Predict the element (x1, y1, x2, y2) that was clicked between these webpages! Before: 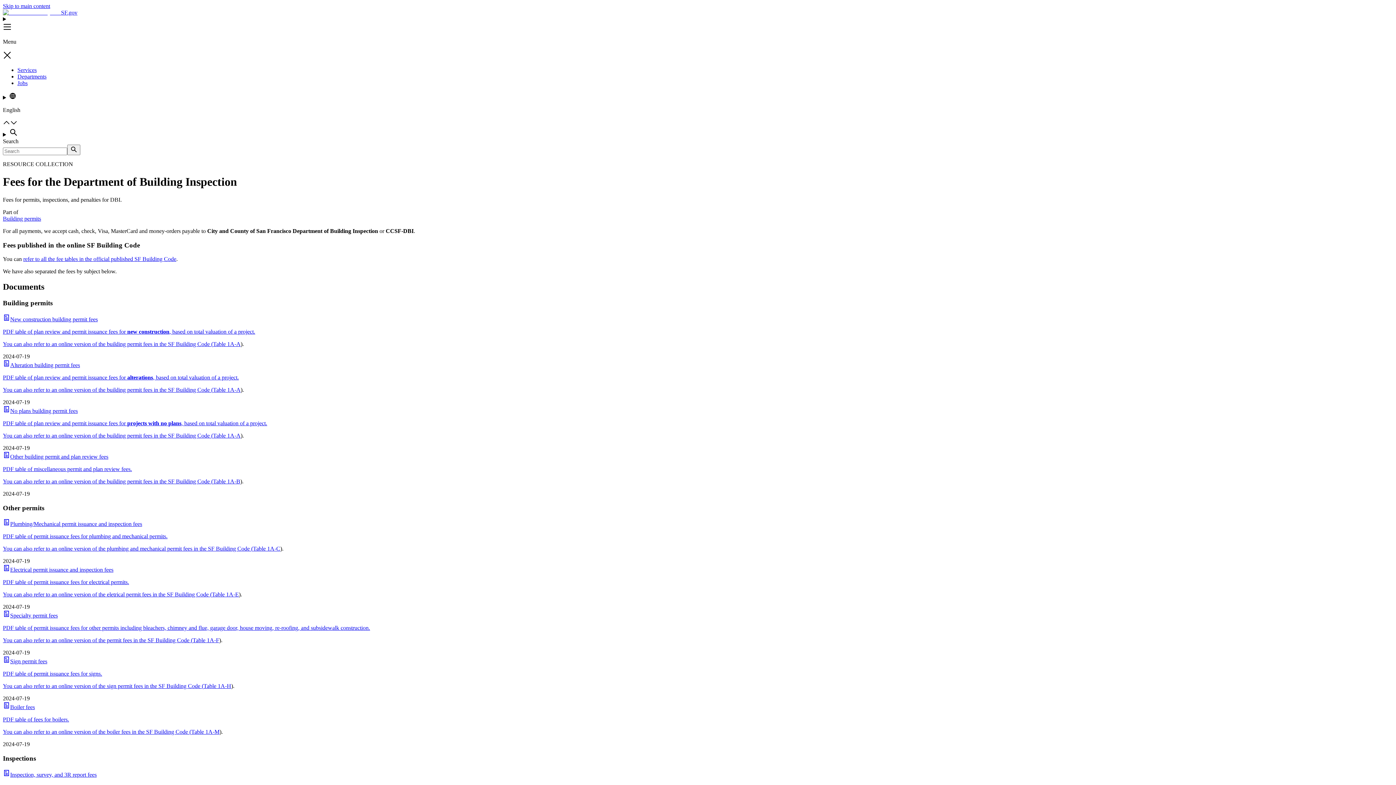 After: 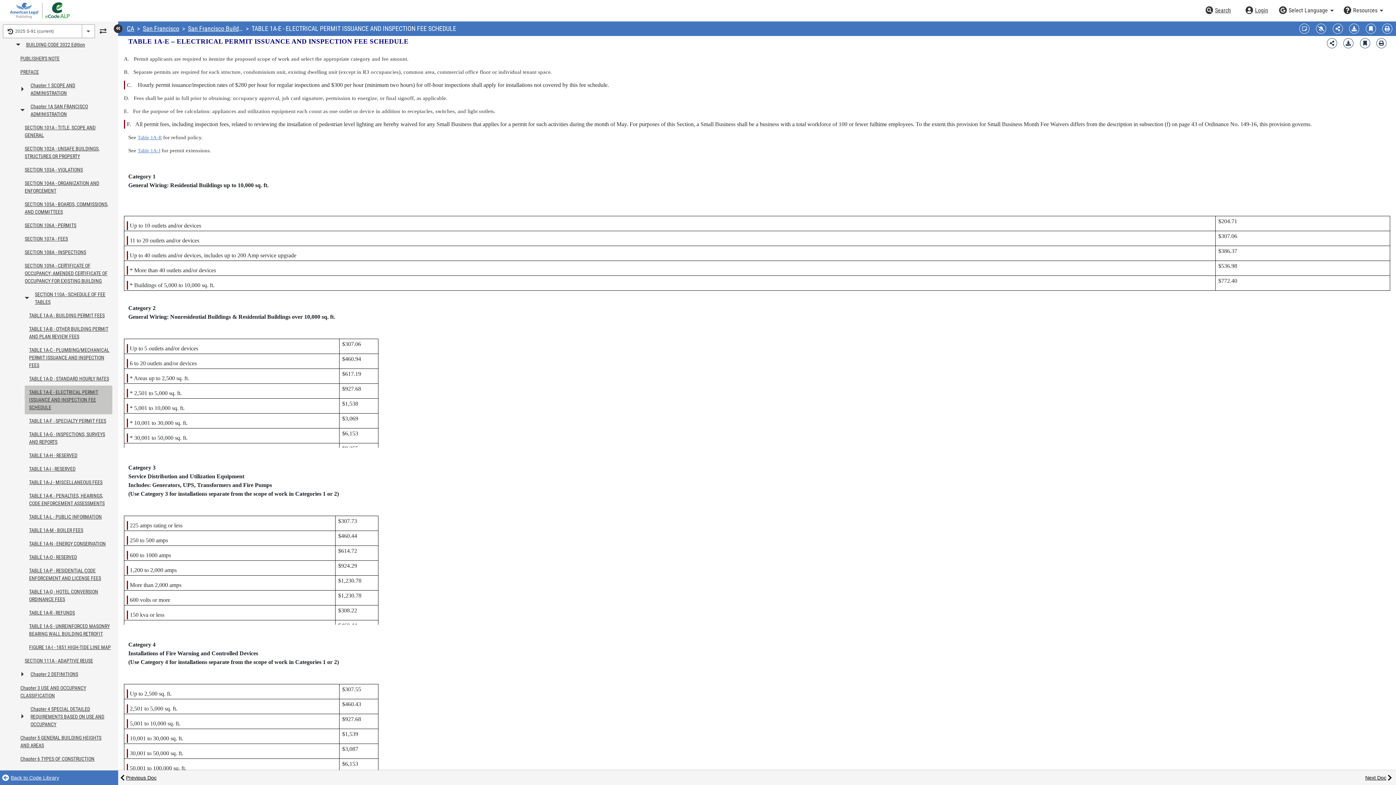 Action: bbox: (212, 591, 238, 597) label: Table 1A-E